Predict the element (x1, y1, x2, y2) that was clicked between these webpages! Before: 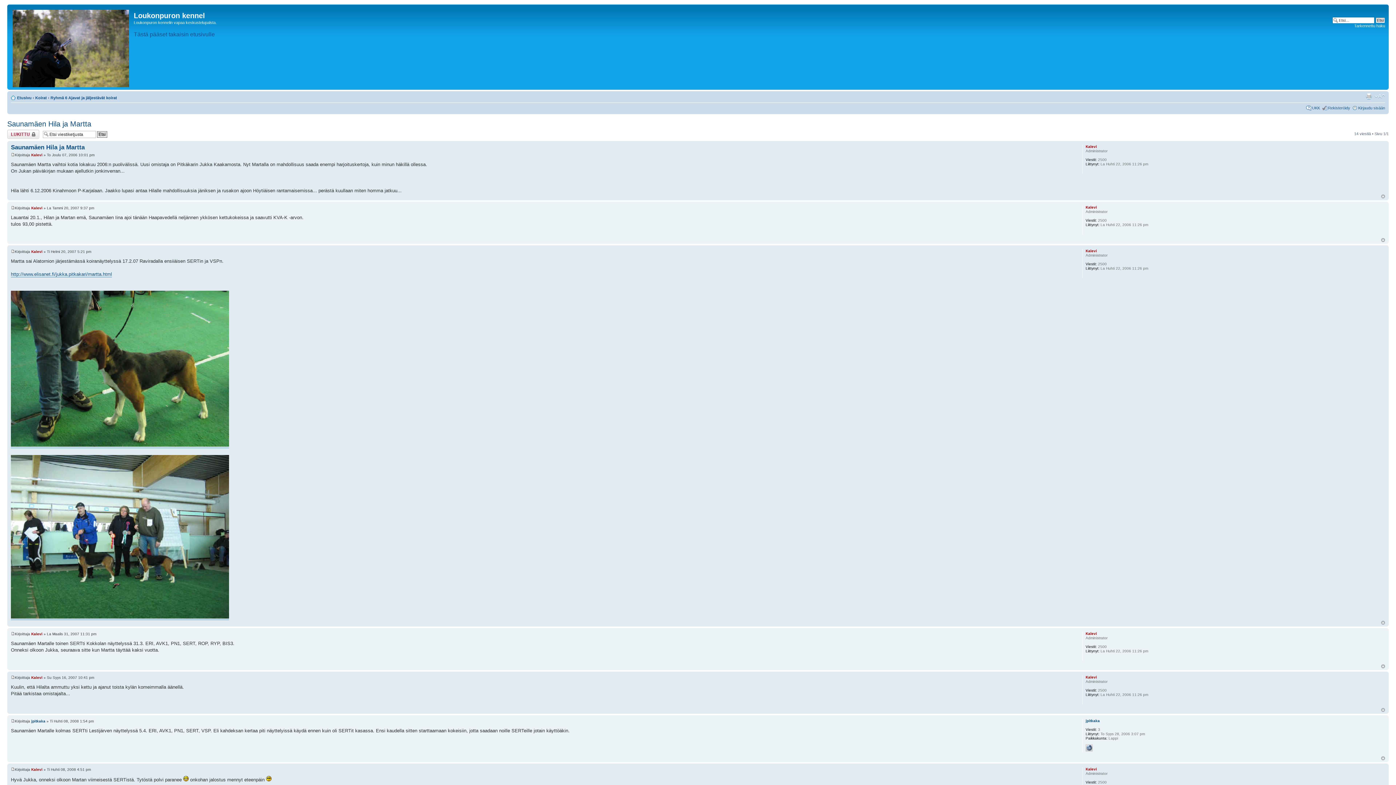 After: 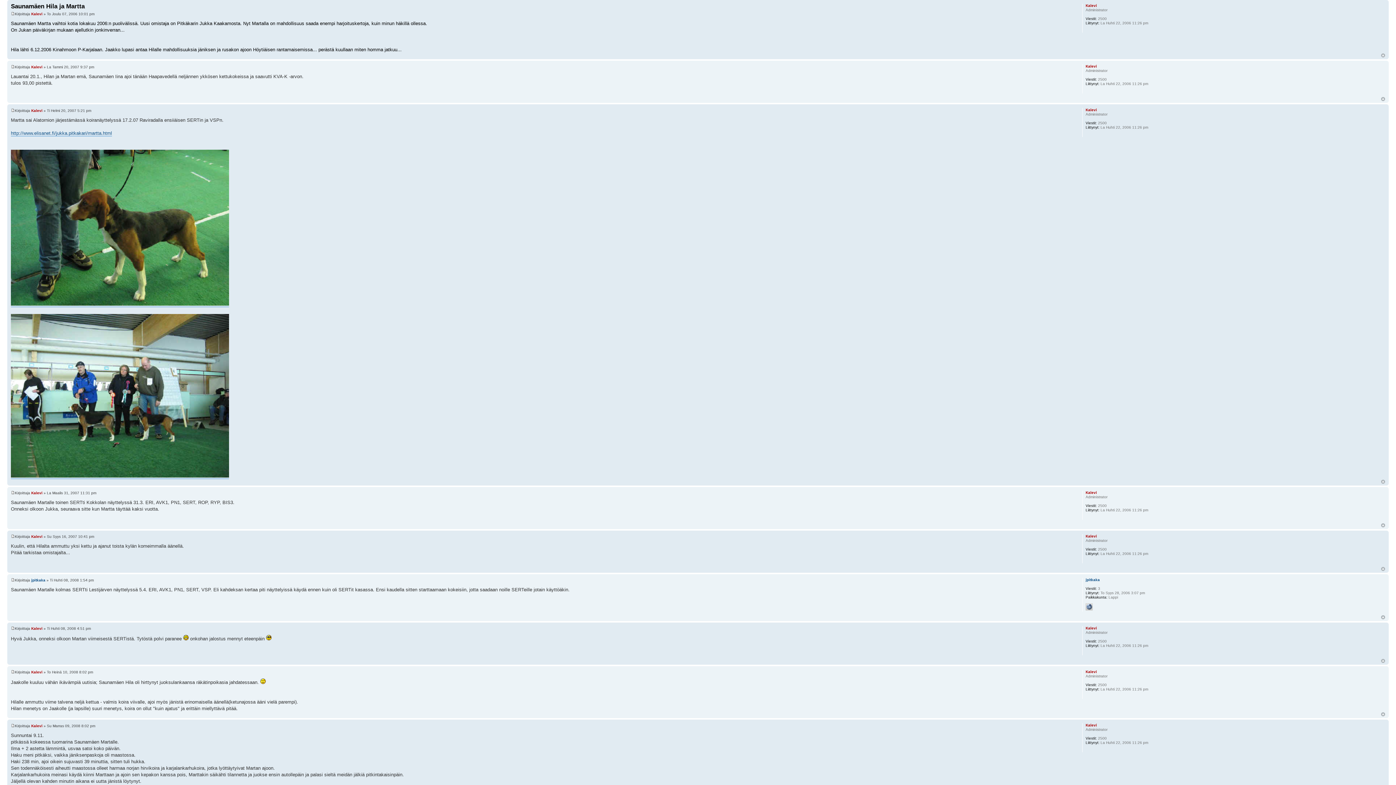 Action: bbox: (10, 144, 84, 150) label: Saunamäen Hila ja Martta